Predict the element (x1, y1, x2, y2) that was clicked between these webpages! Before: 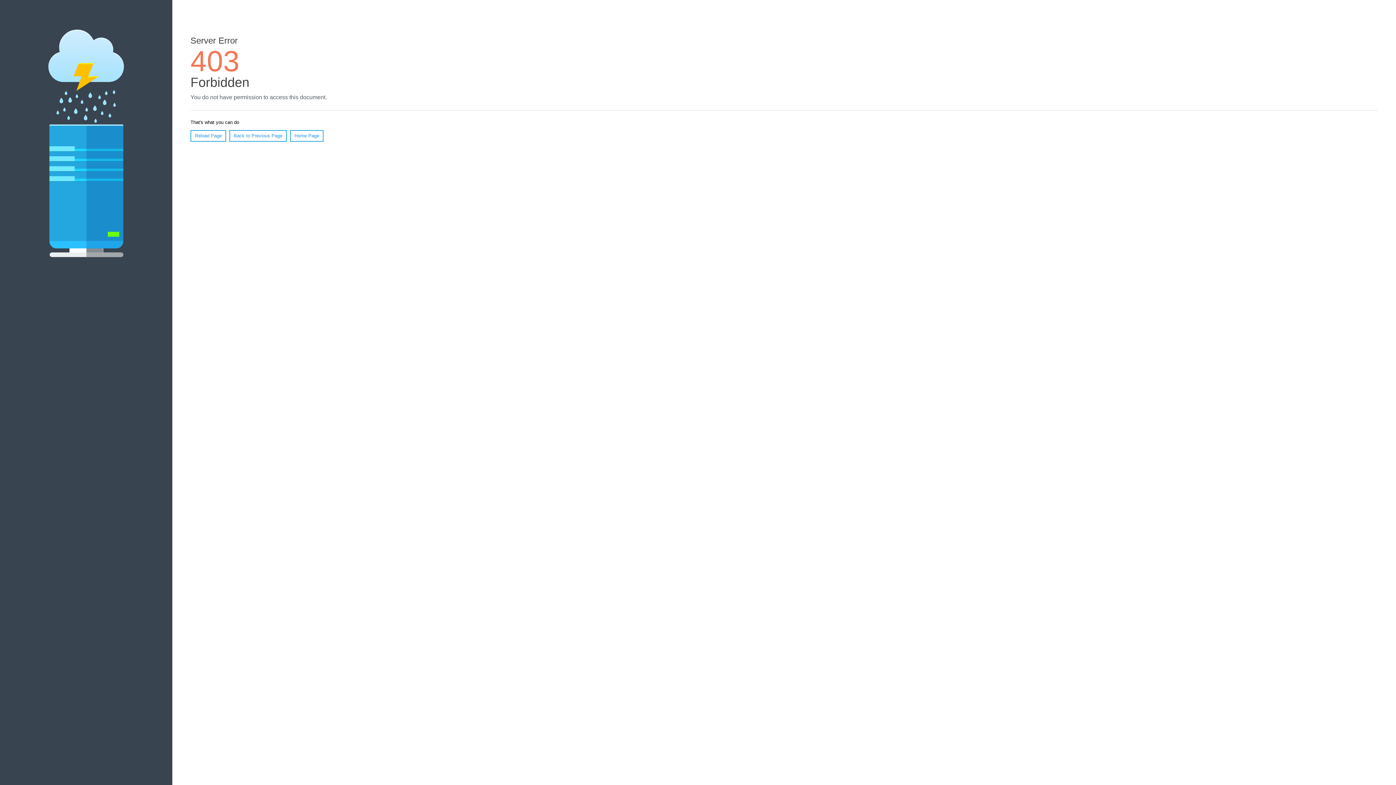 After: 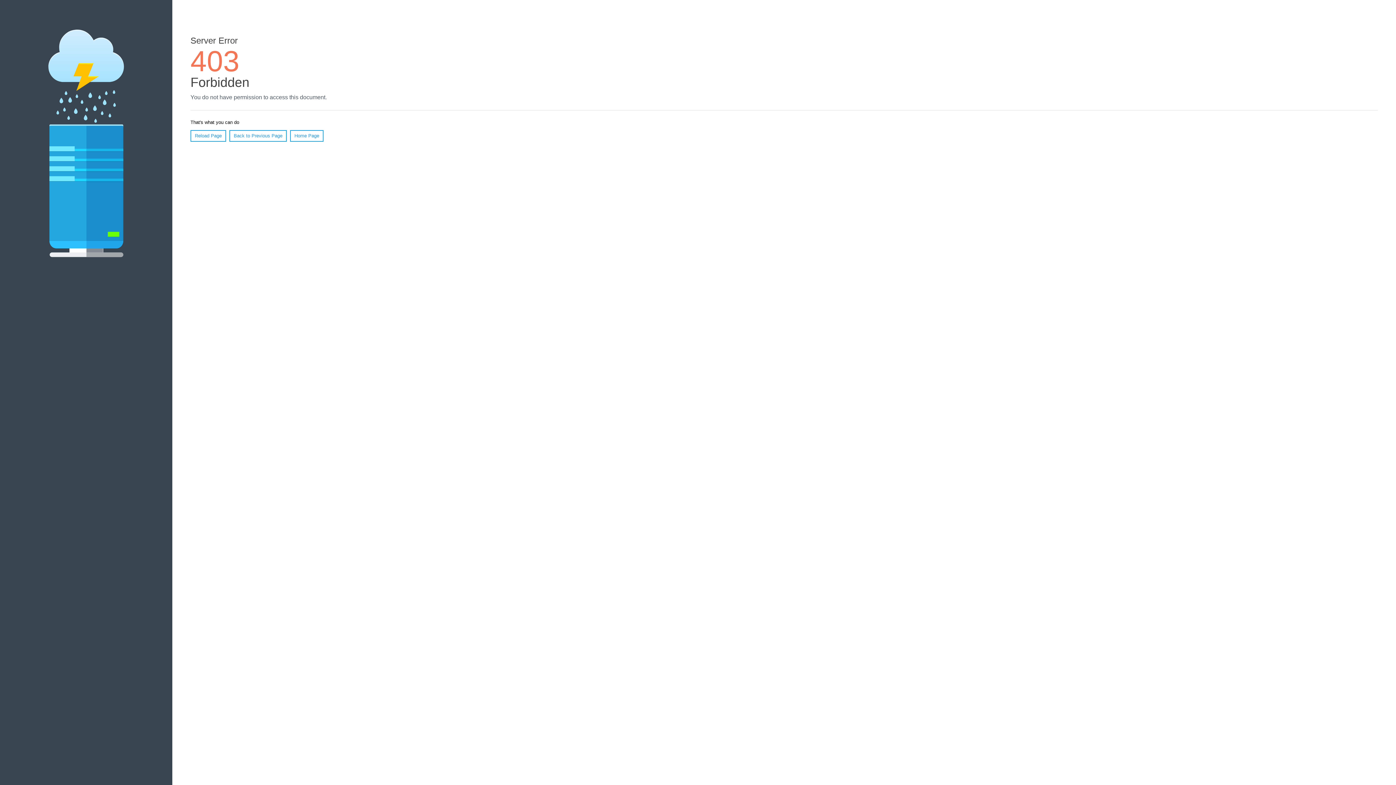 Action: label: Reload Page bbox: (190, 130, 226, 141)